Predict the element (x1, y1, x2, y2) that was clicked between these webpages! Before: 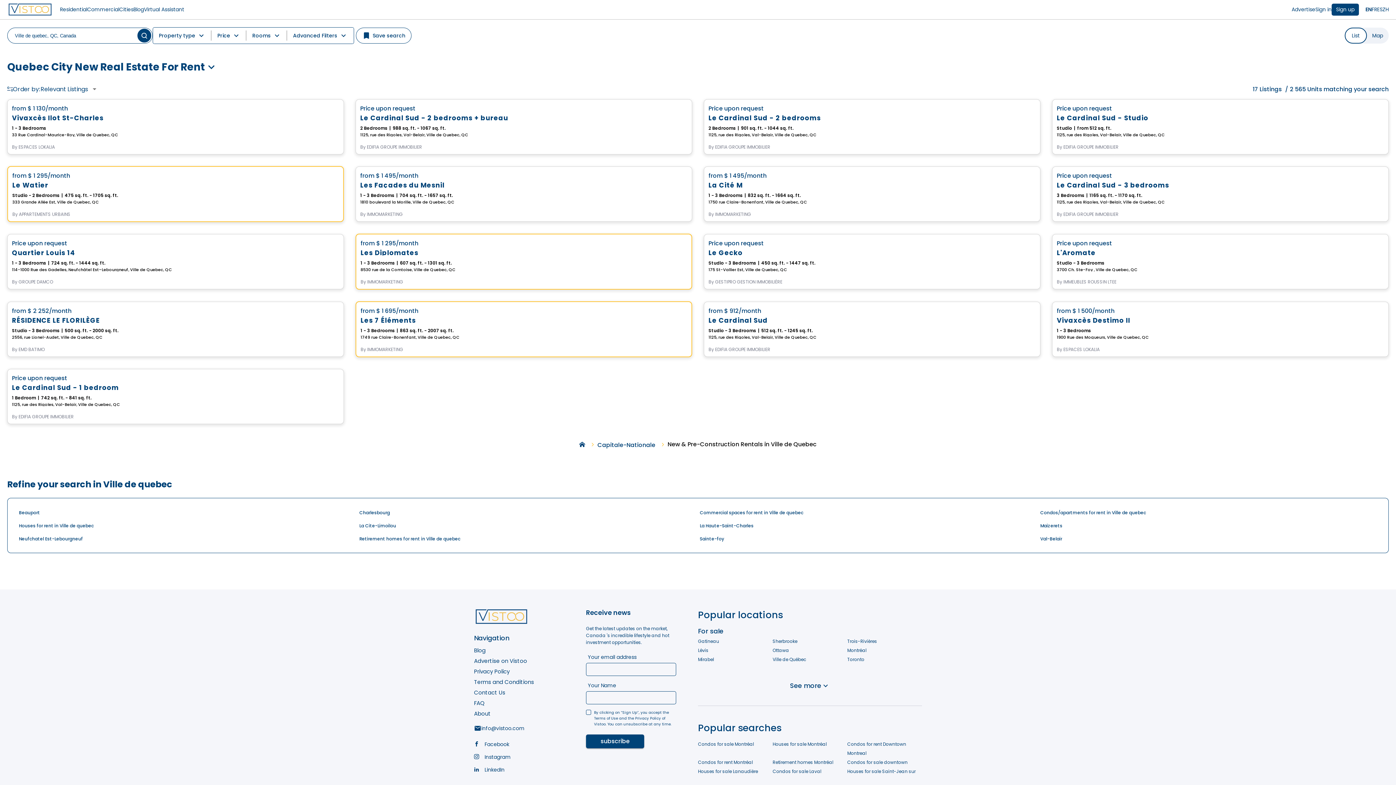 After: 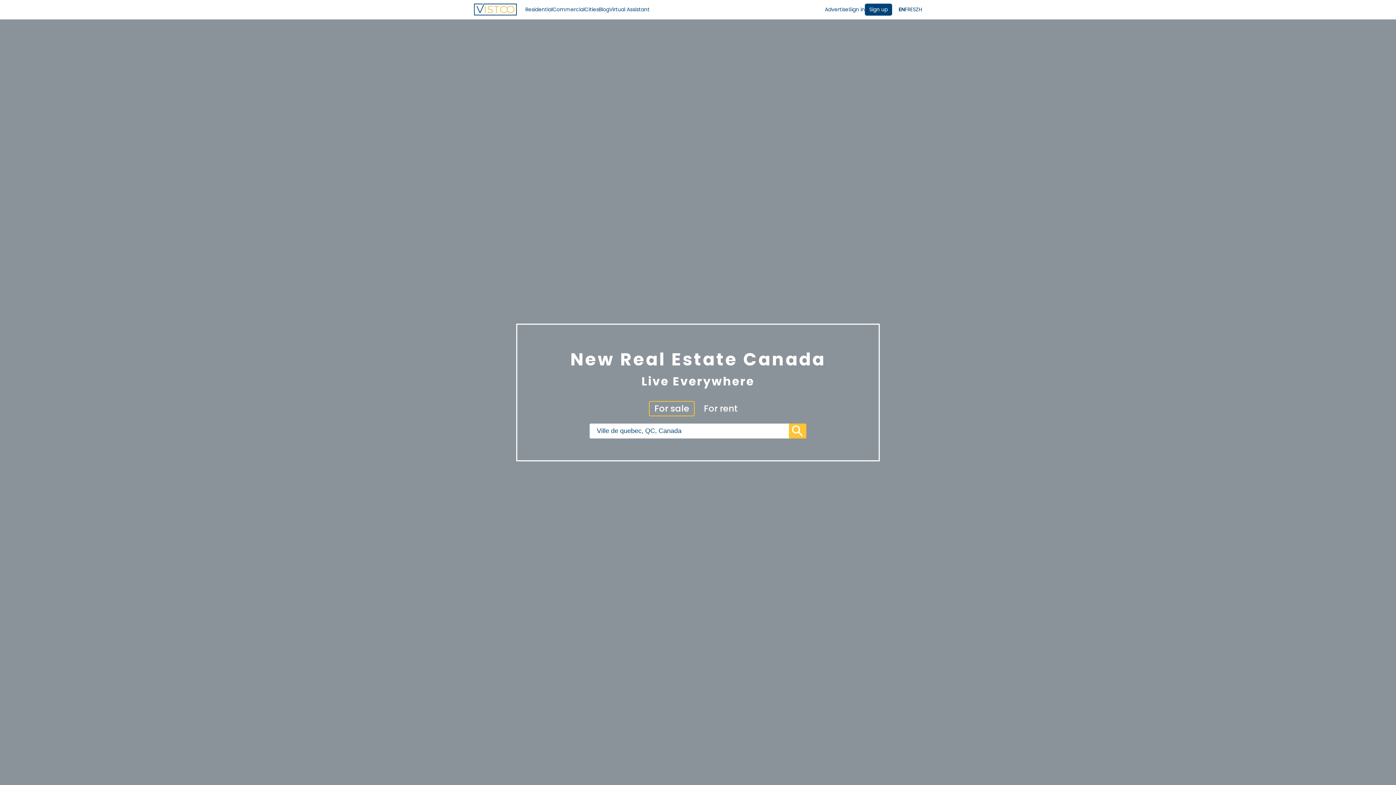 Action: bbox: (474, 608, 528, 626)